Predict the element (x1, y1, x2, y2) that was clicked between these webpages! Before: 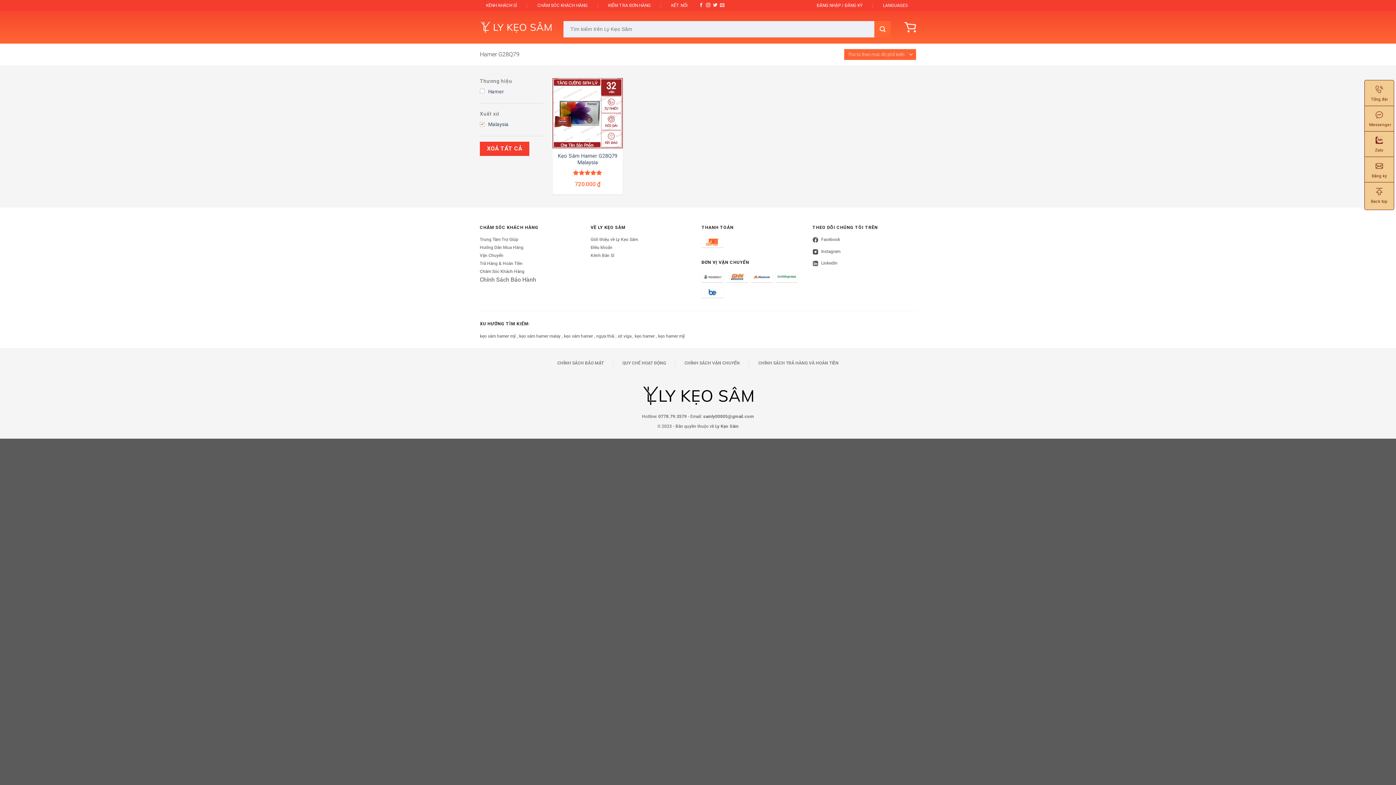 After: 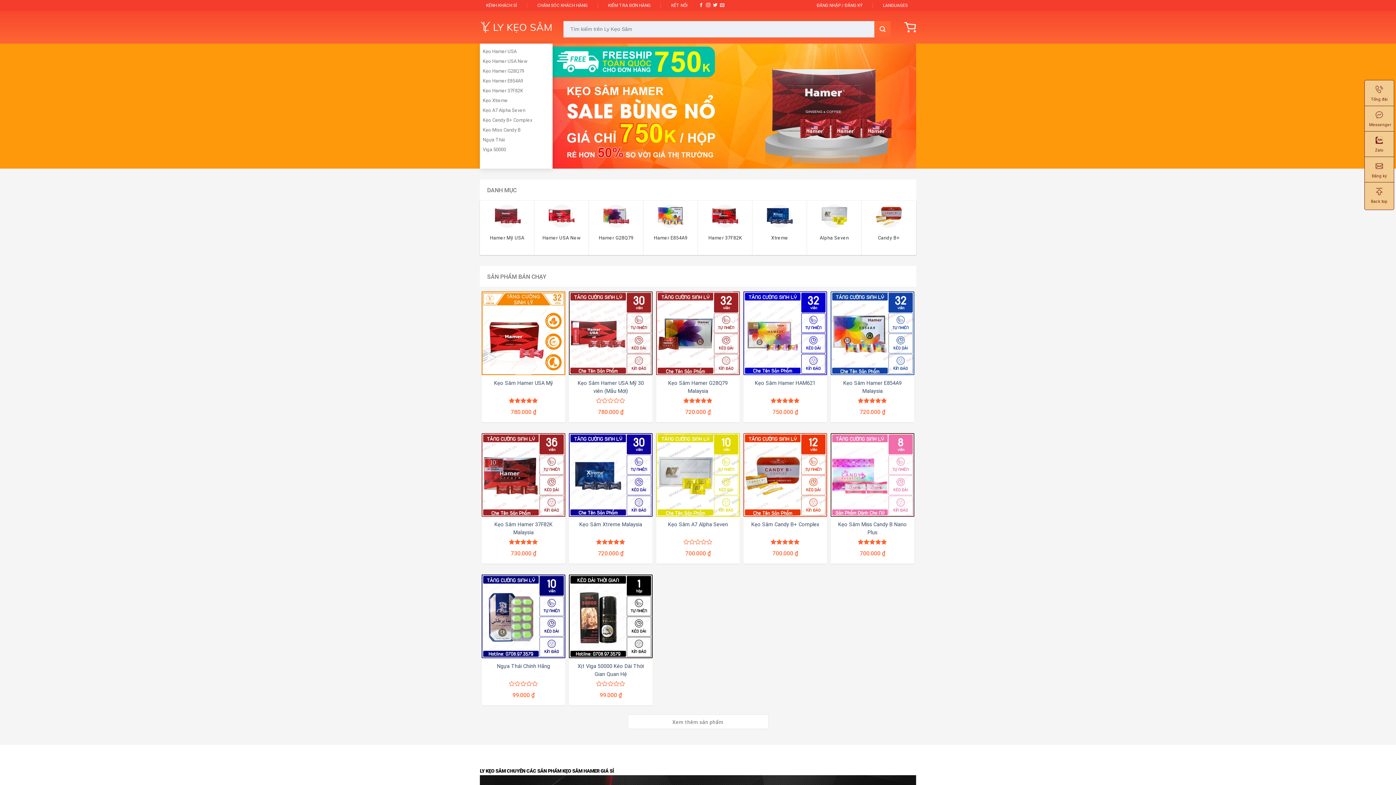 Action: label: Chính Sách Bảo Hành bbox: (479, 276, 536, 283)